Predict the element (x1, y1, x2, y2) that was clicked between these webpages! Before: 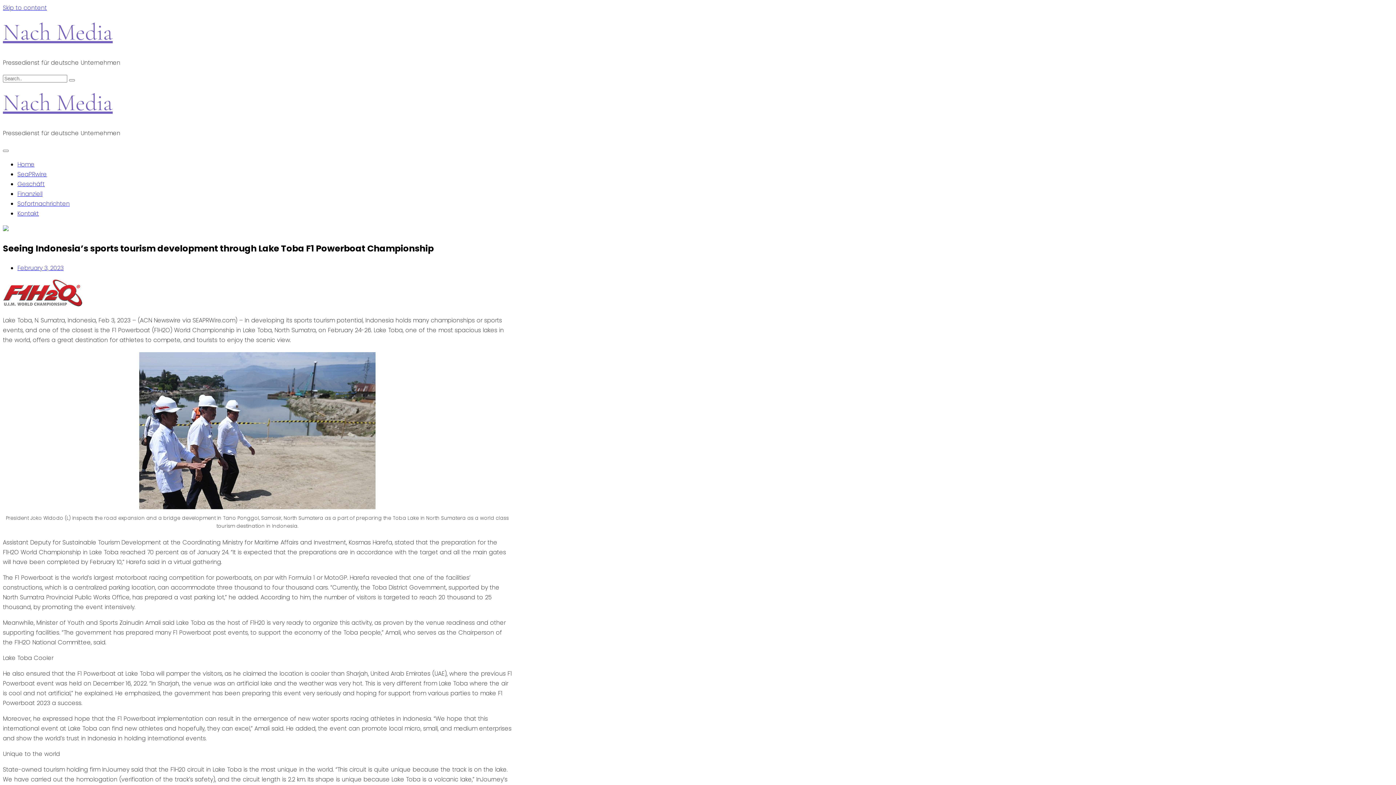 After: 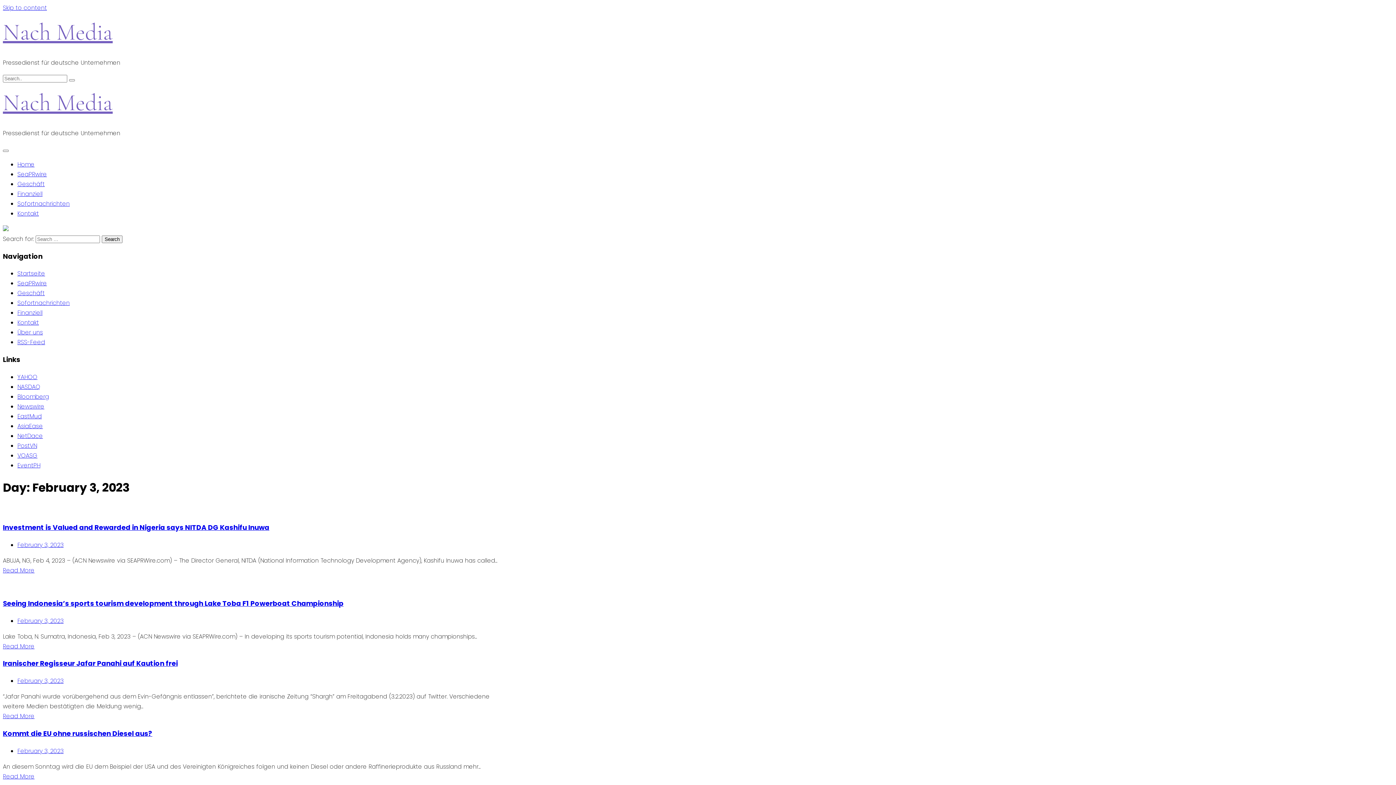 Action: label: February 3, 2023 bbox: (17, 263, 63, 272)